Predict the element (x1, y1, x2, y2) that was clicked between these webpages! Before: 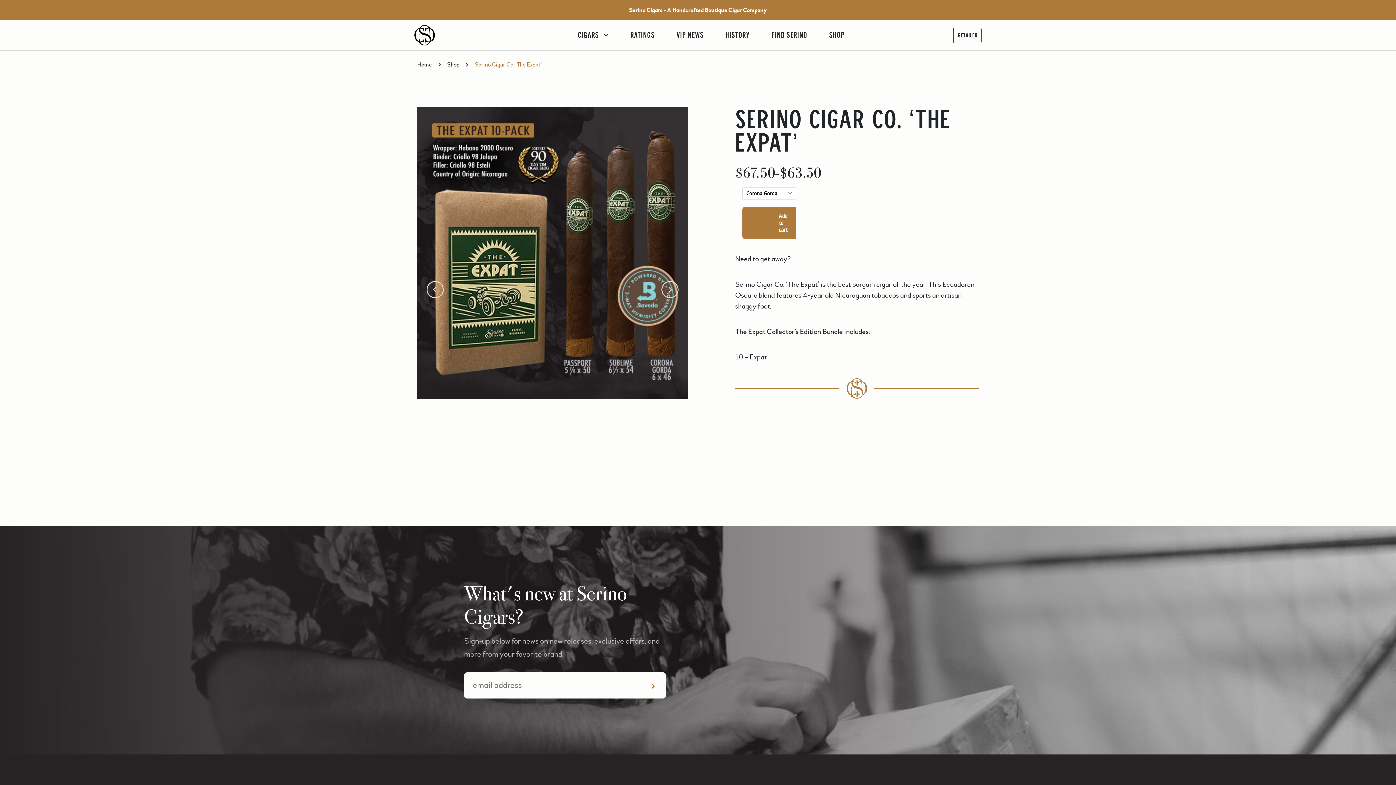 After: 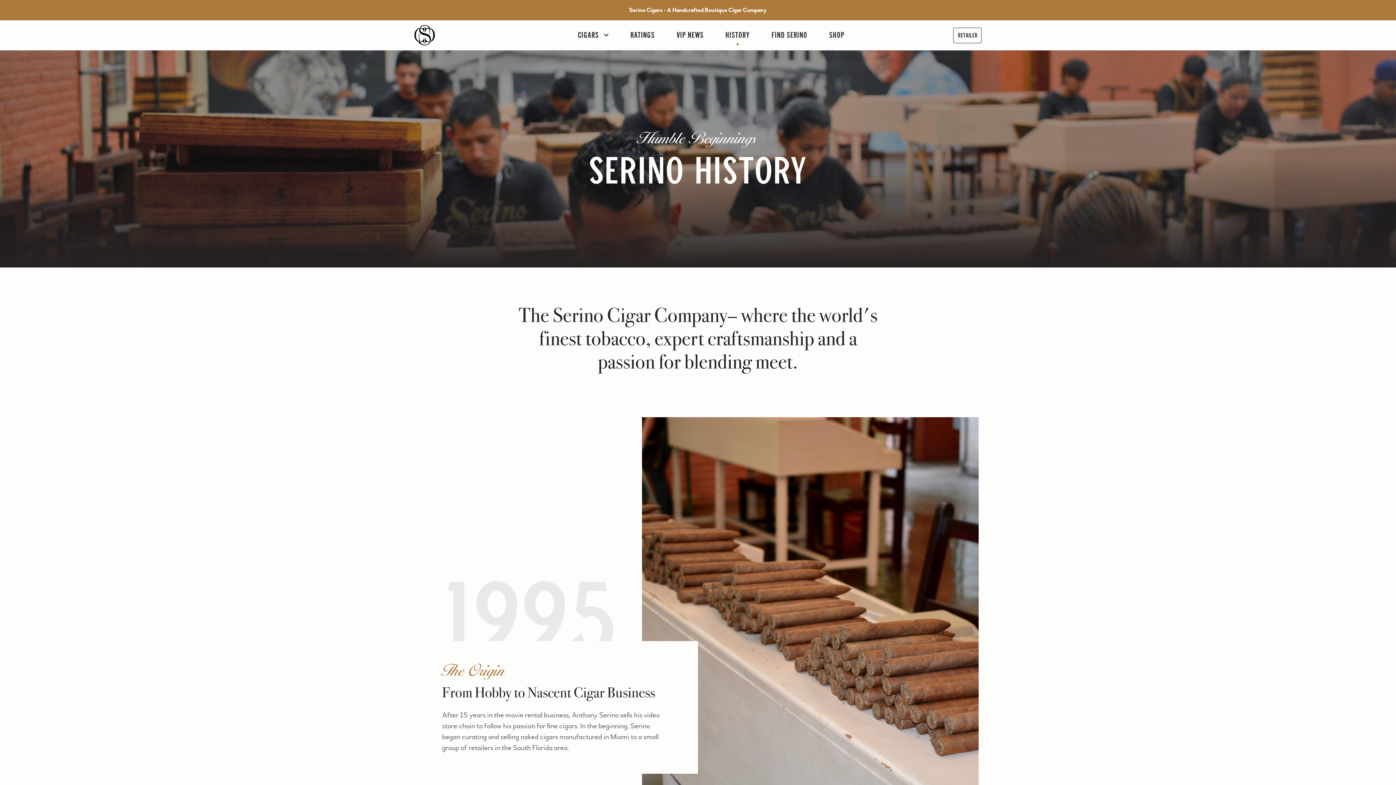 Action: label: HISTORY bbox: (714, 25, 760, 45)